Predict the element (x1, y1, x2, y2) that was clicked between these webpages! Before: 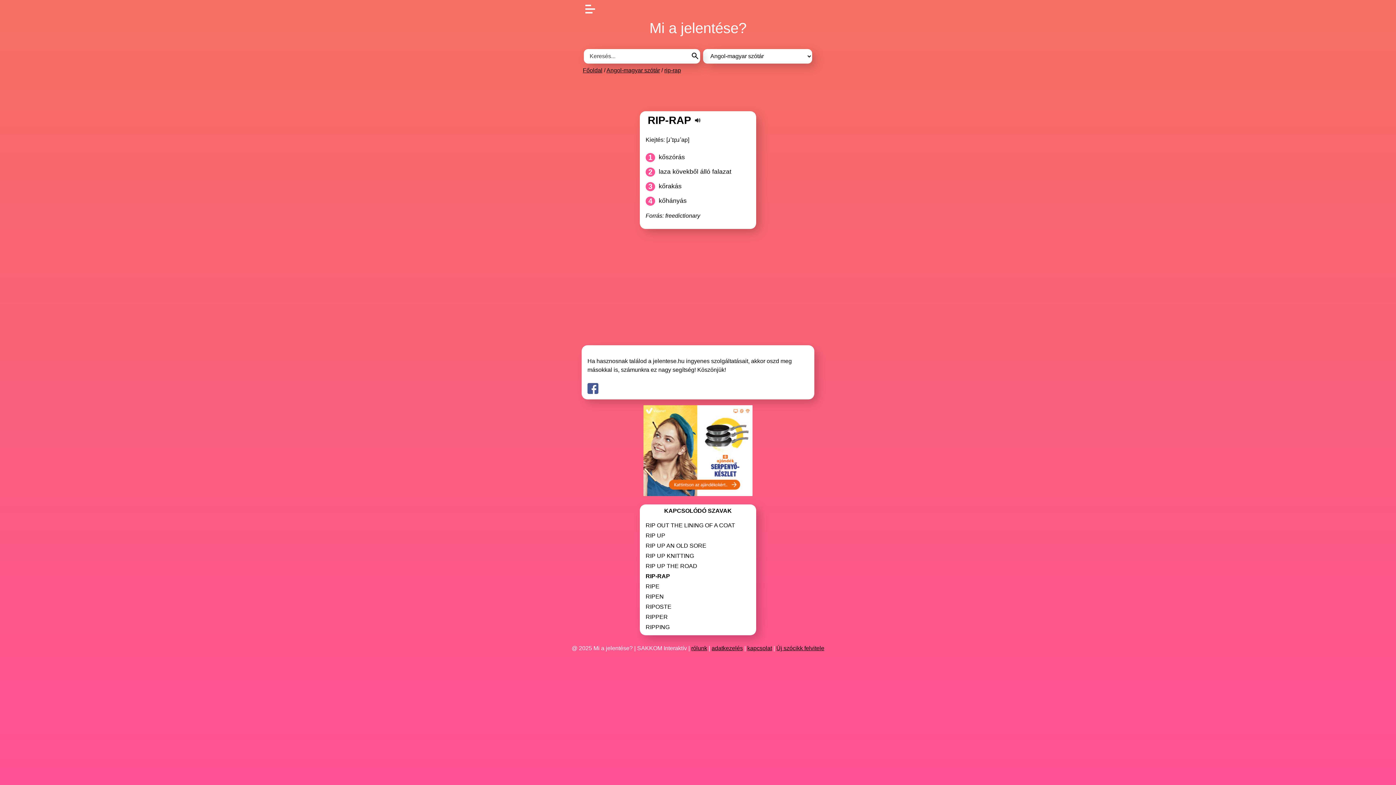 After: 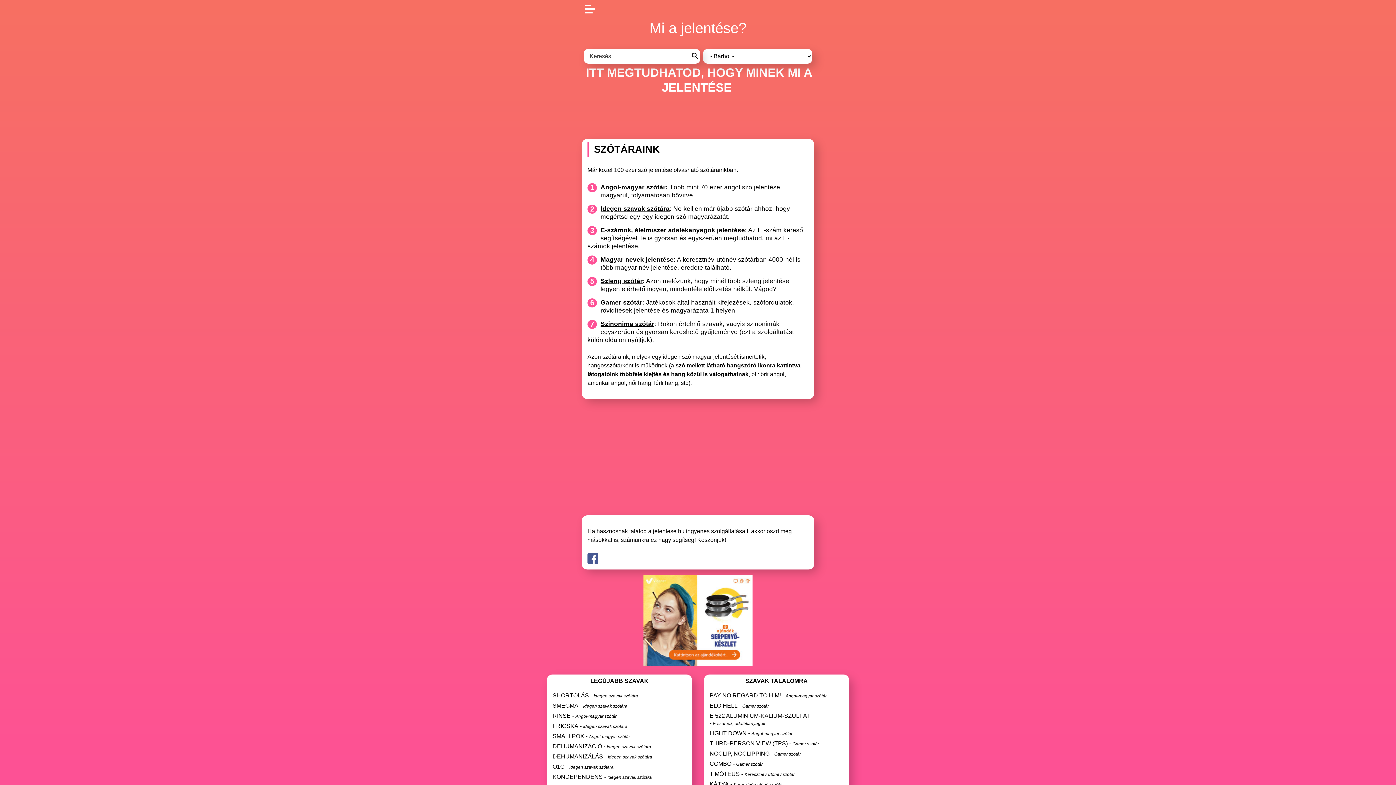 Action: bbox: (649, 17, 746, 38) label: Mi a jelentése?